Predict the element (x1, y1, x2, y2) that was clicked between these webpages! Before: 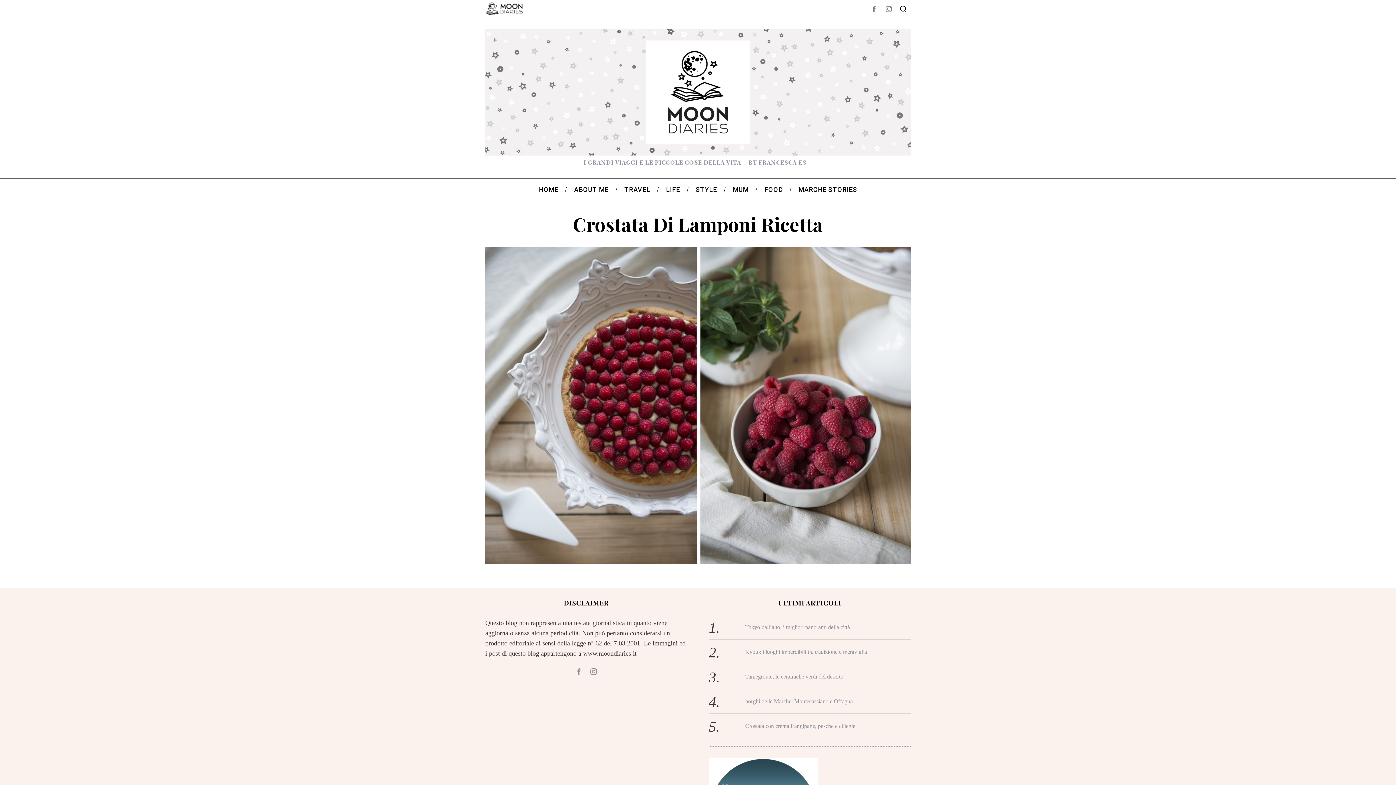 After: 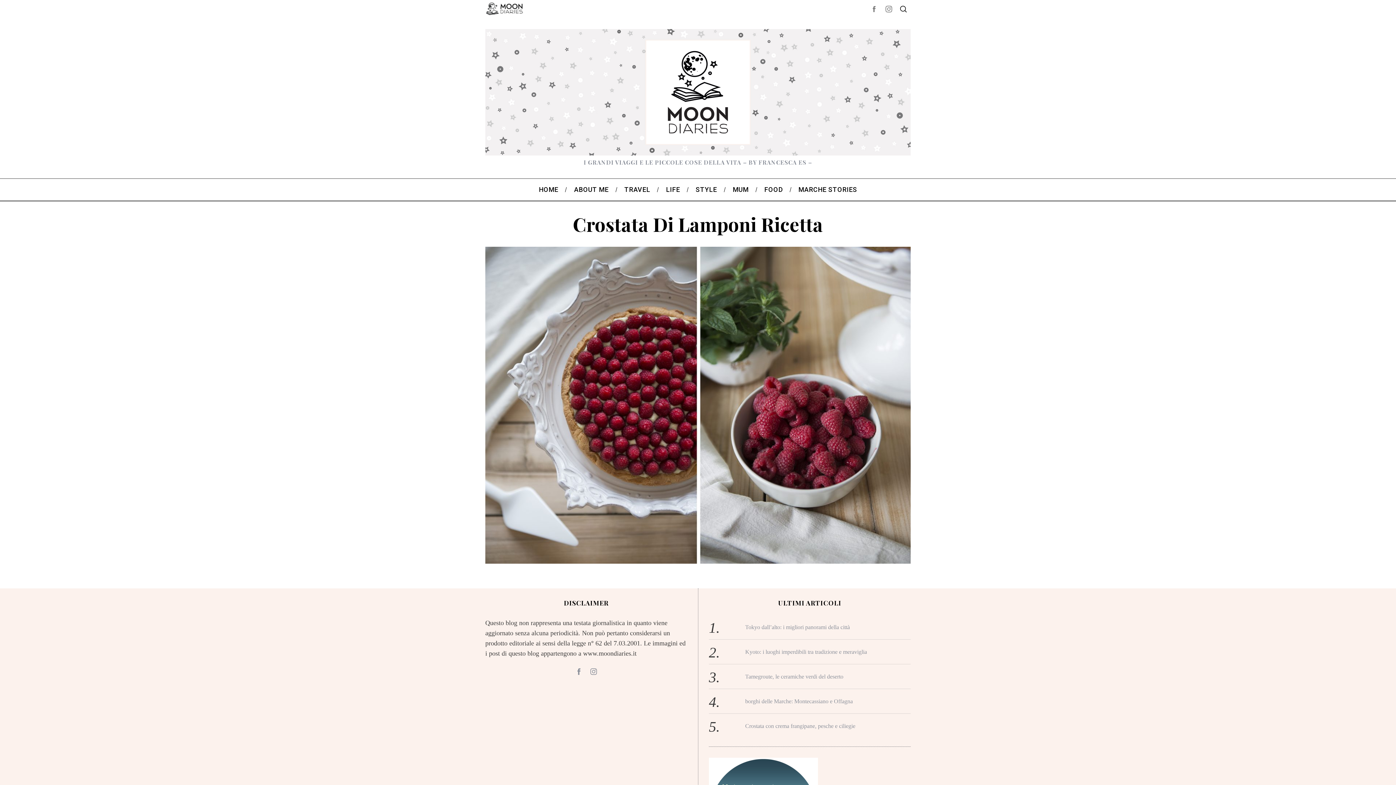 Action: bbox: (881, 1, 896, 16)